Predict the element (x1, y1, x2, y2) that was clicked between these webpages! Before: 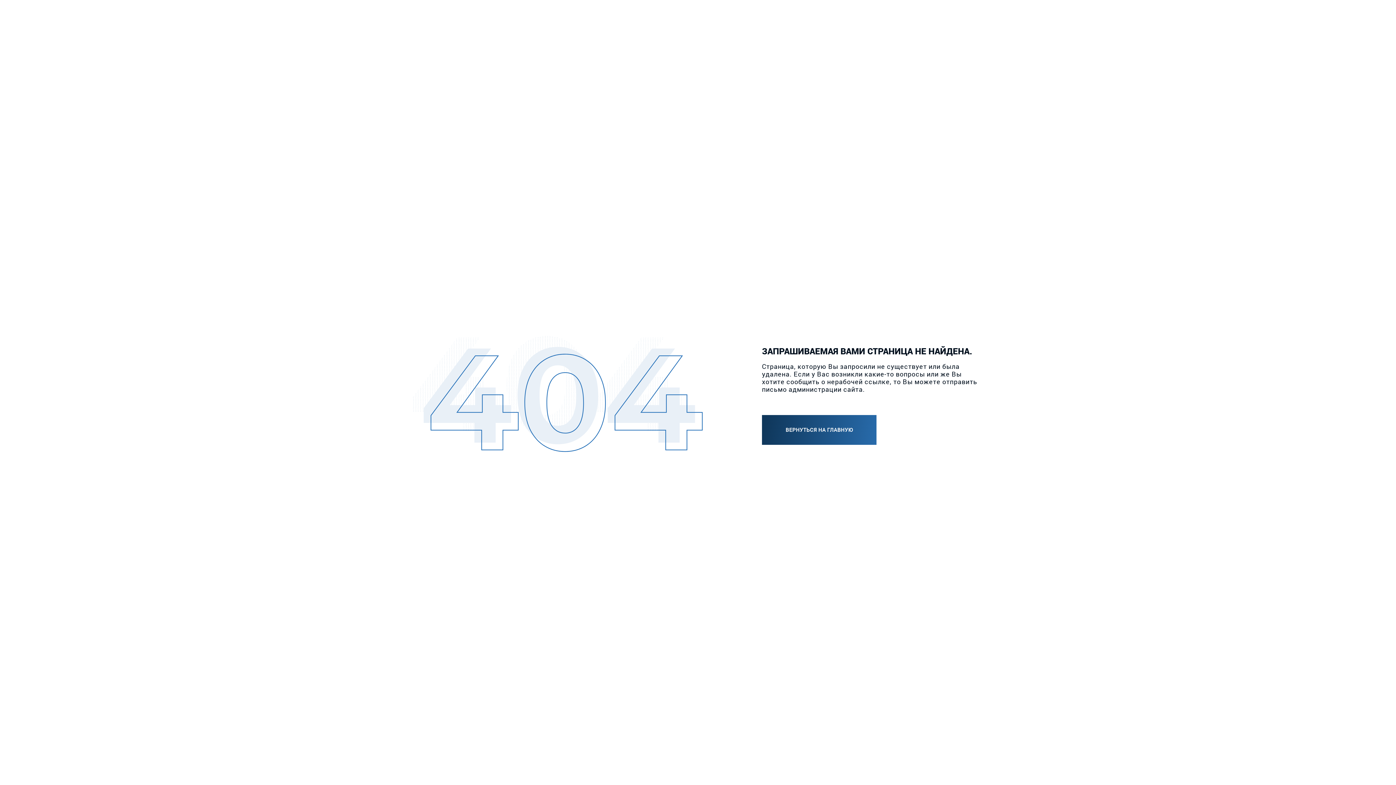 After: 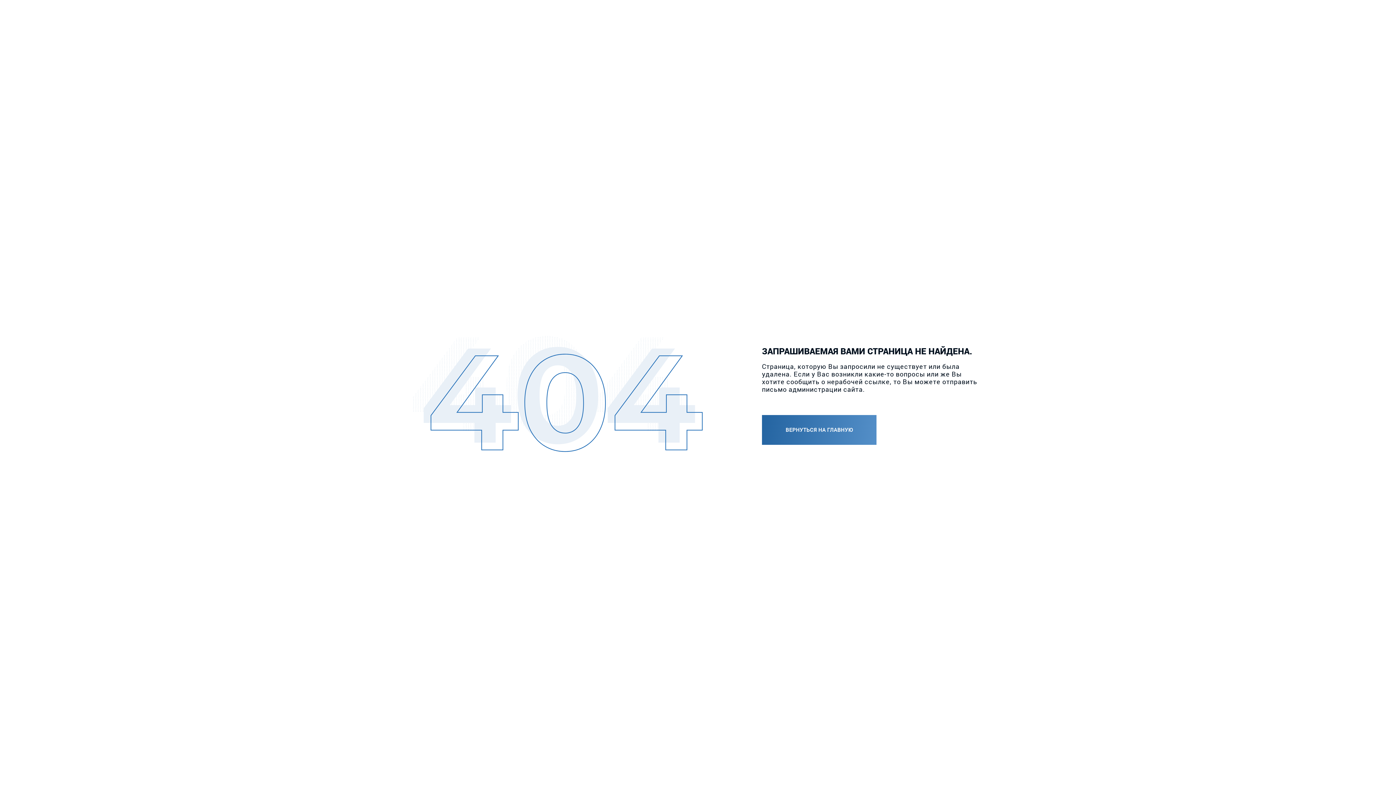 Action: label: ВЕРНУТЬСЯ НА ГЛАВНУЮ bbox: (762, 415, 876, 445)